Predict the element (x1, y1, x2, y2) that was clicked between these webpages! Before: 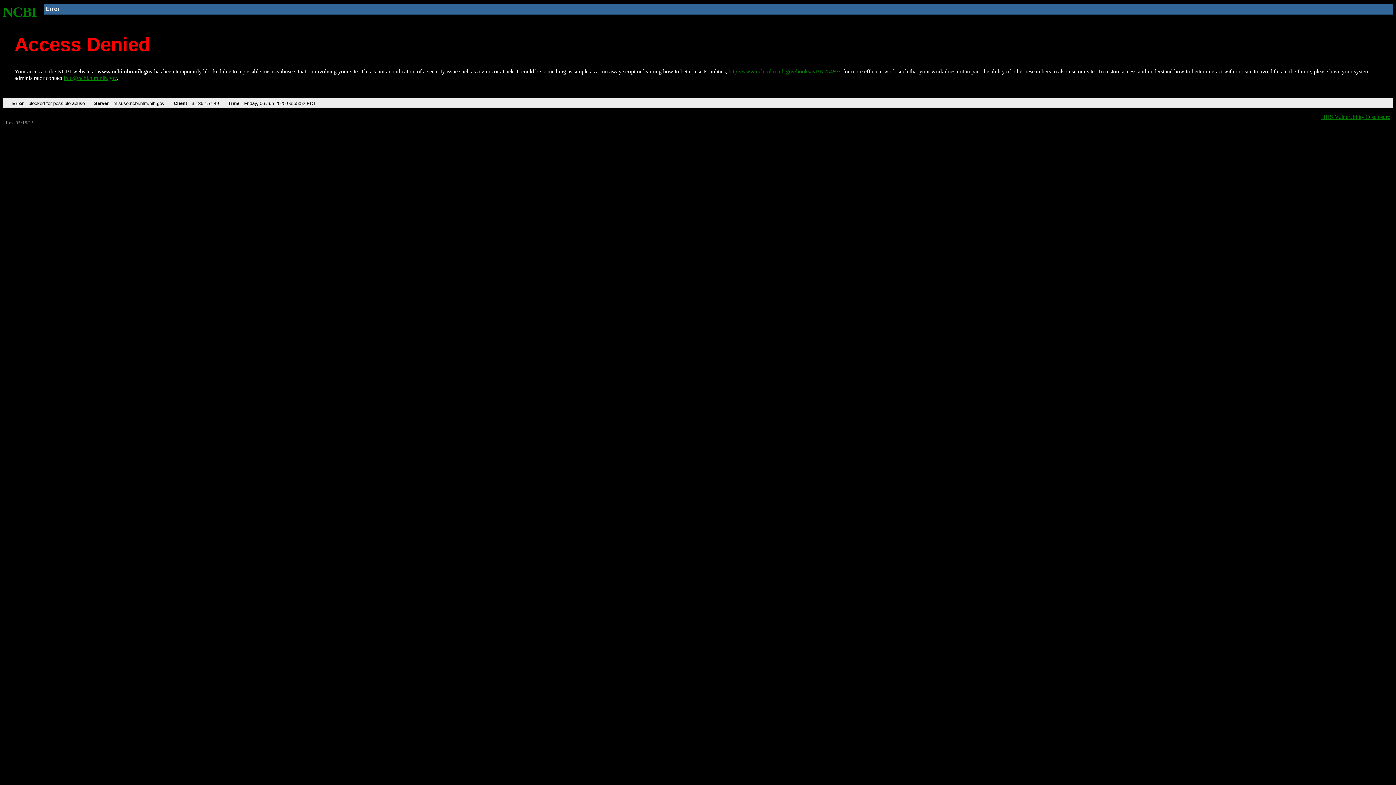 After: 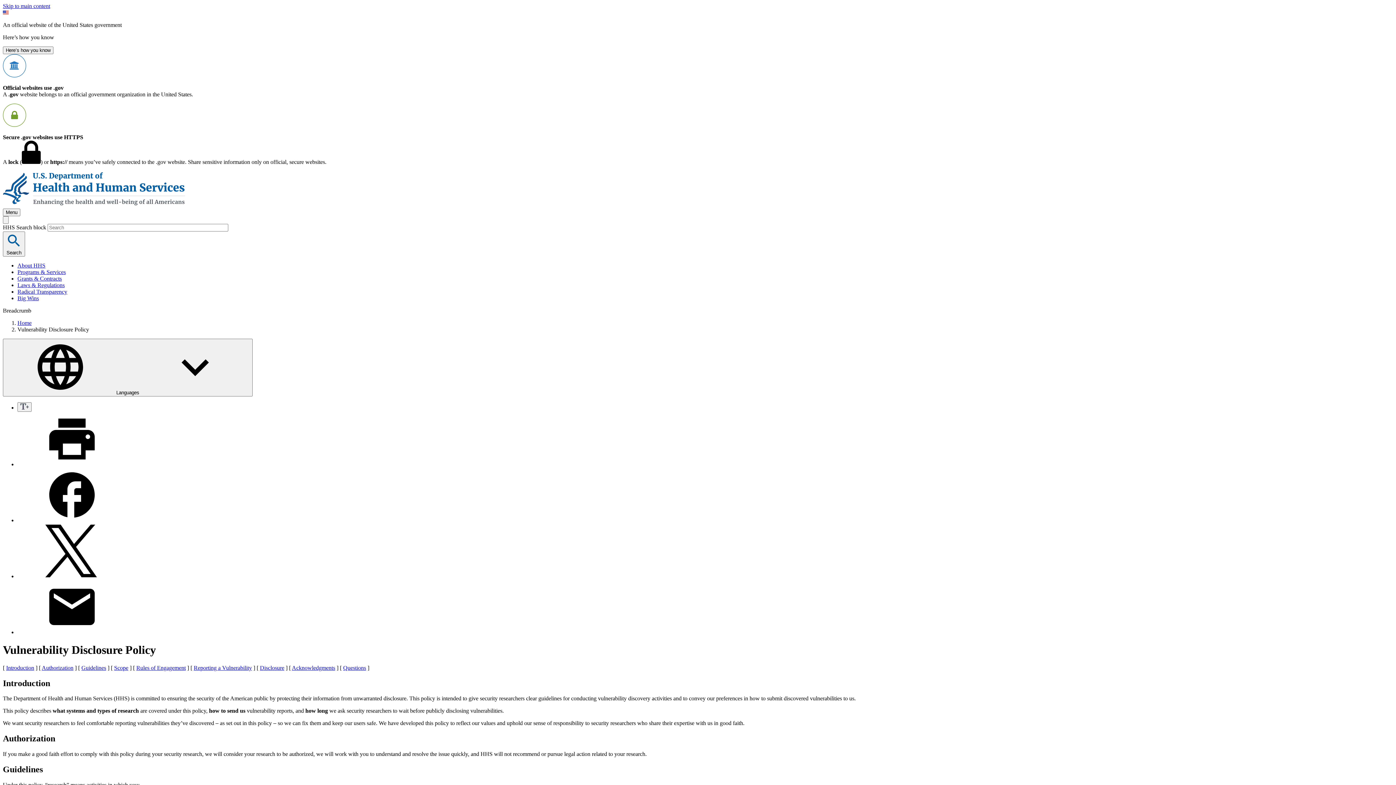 Action: bbox: (1321, 113, 1390, 119) label: HHS Vulnerability Disclosure